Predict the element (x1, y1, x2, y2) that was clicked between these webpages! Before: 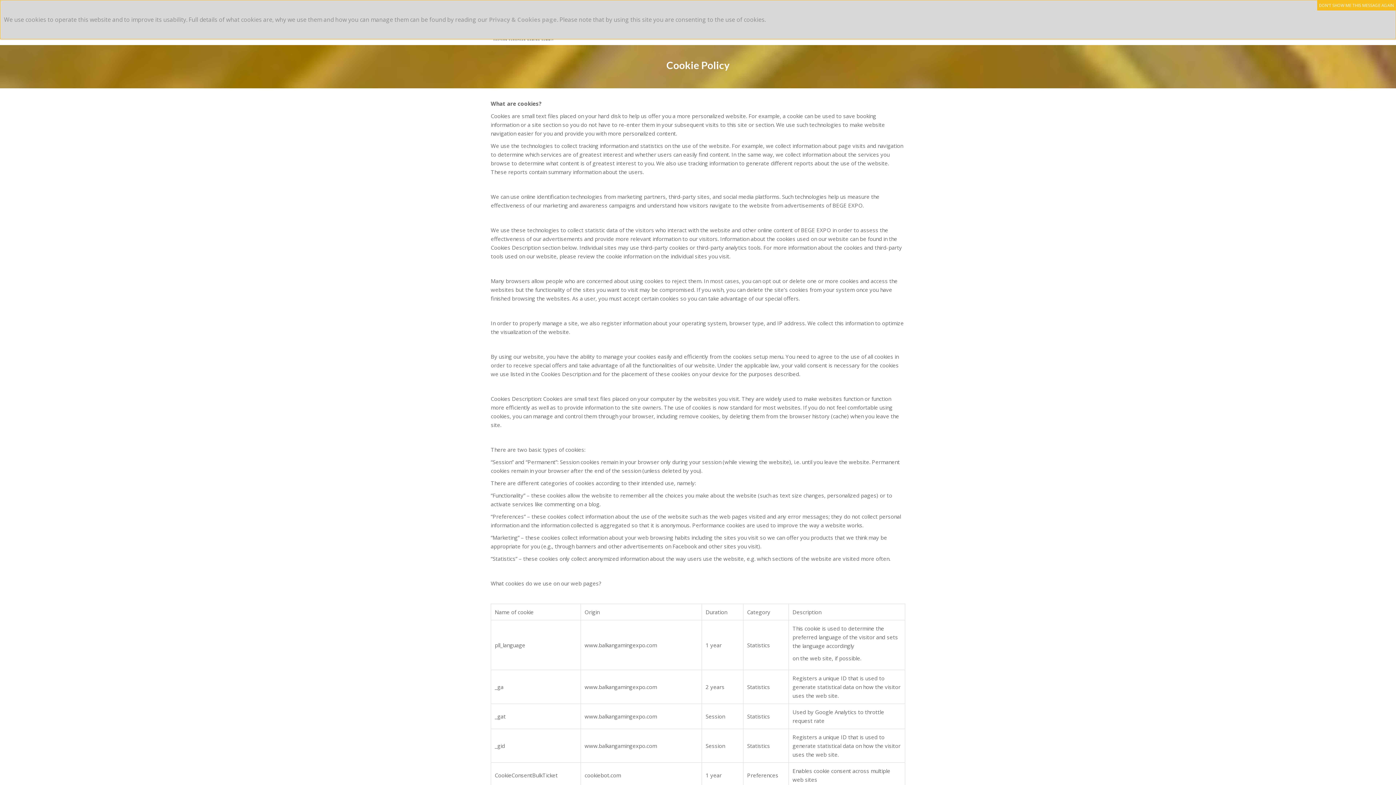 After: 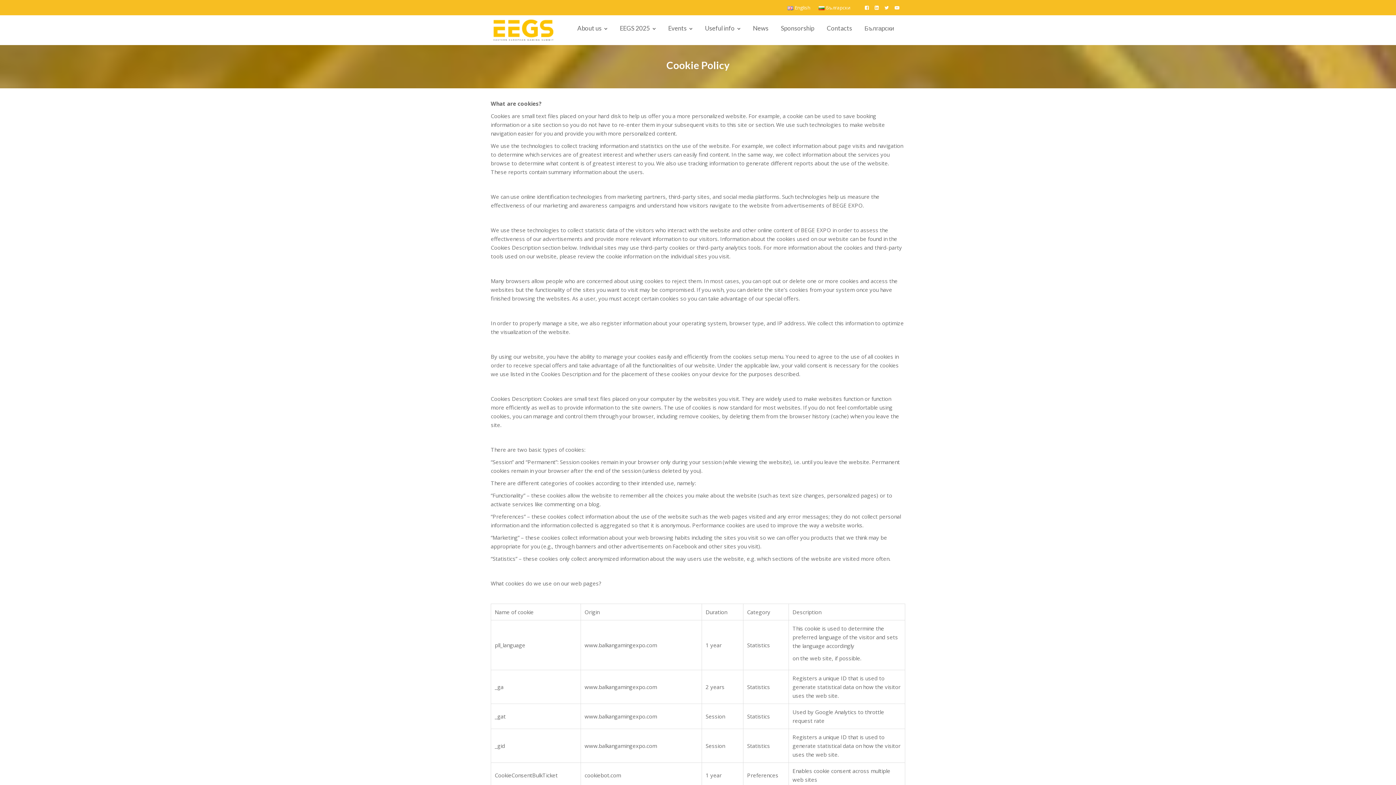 Action: label: Close bbox: (1317, 0, 1396, 10)